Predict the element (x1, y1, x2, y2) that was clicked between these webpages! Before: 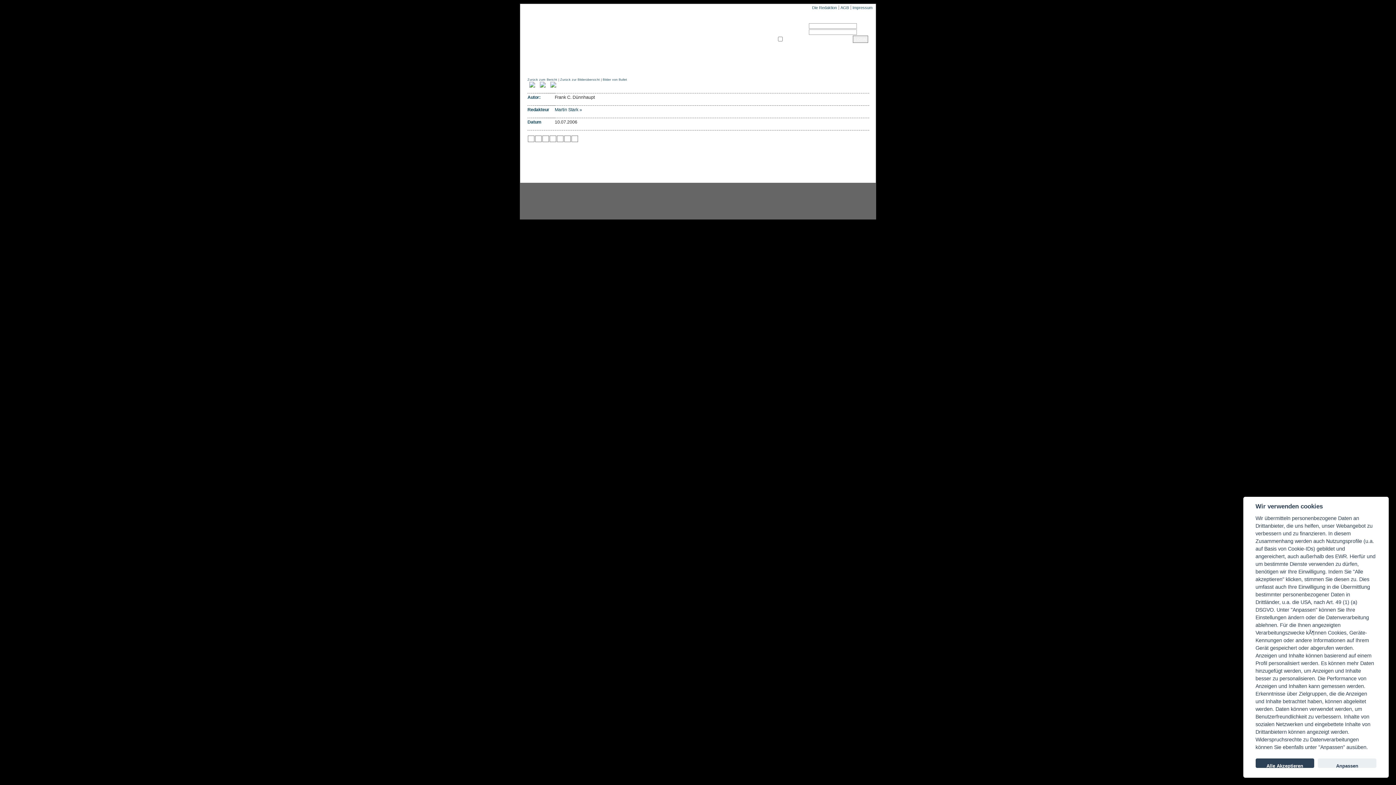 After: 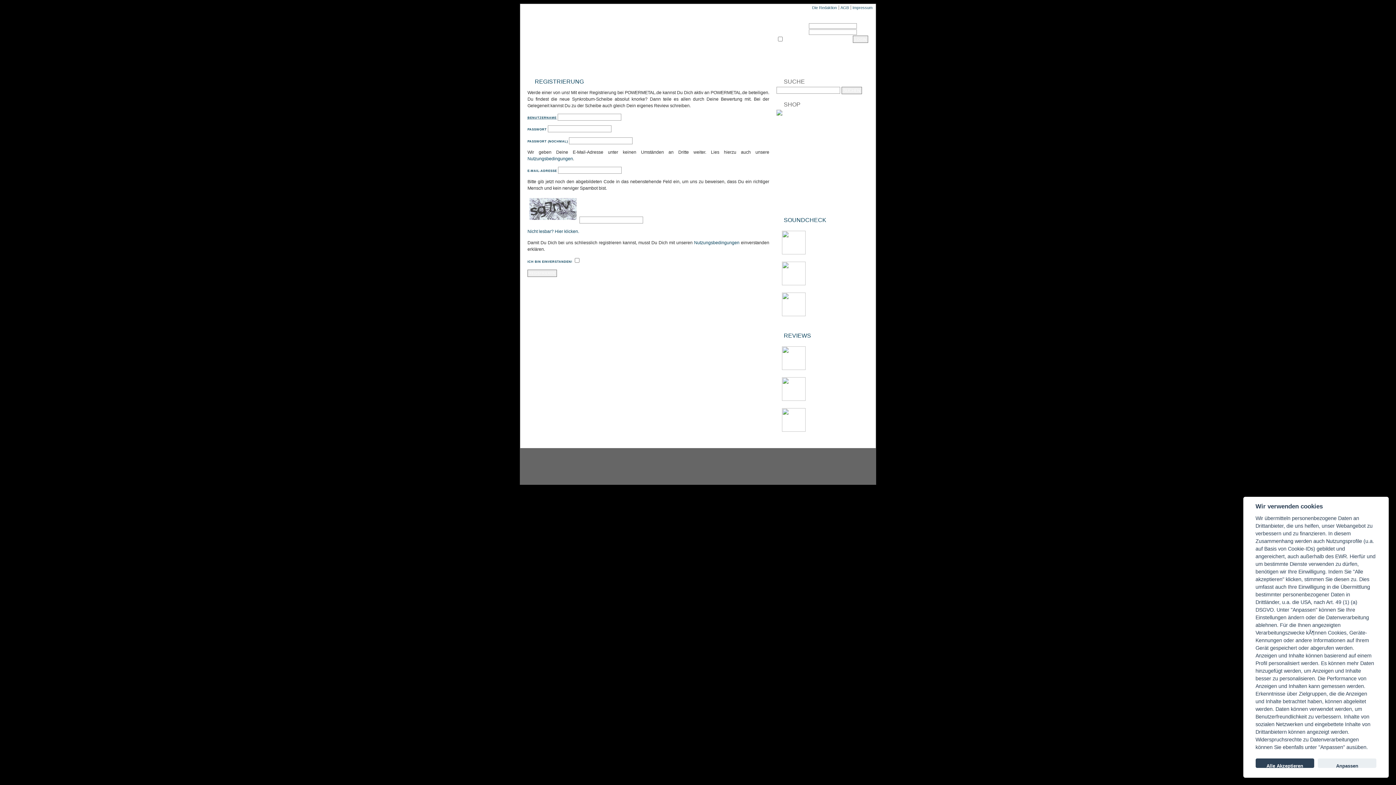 Action: label: Neu registrieren bbox: (776, 42, 808, 47)